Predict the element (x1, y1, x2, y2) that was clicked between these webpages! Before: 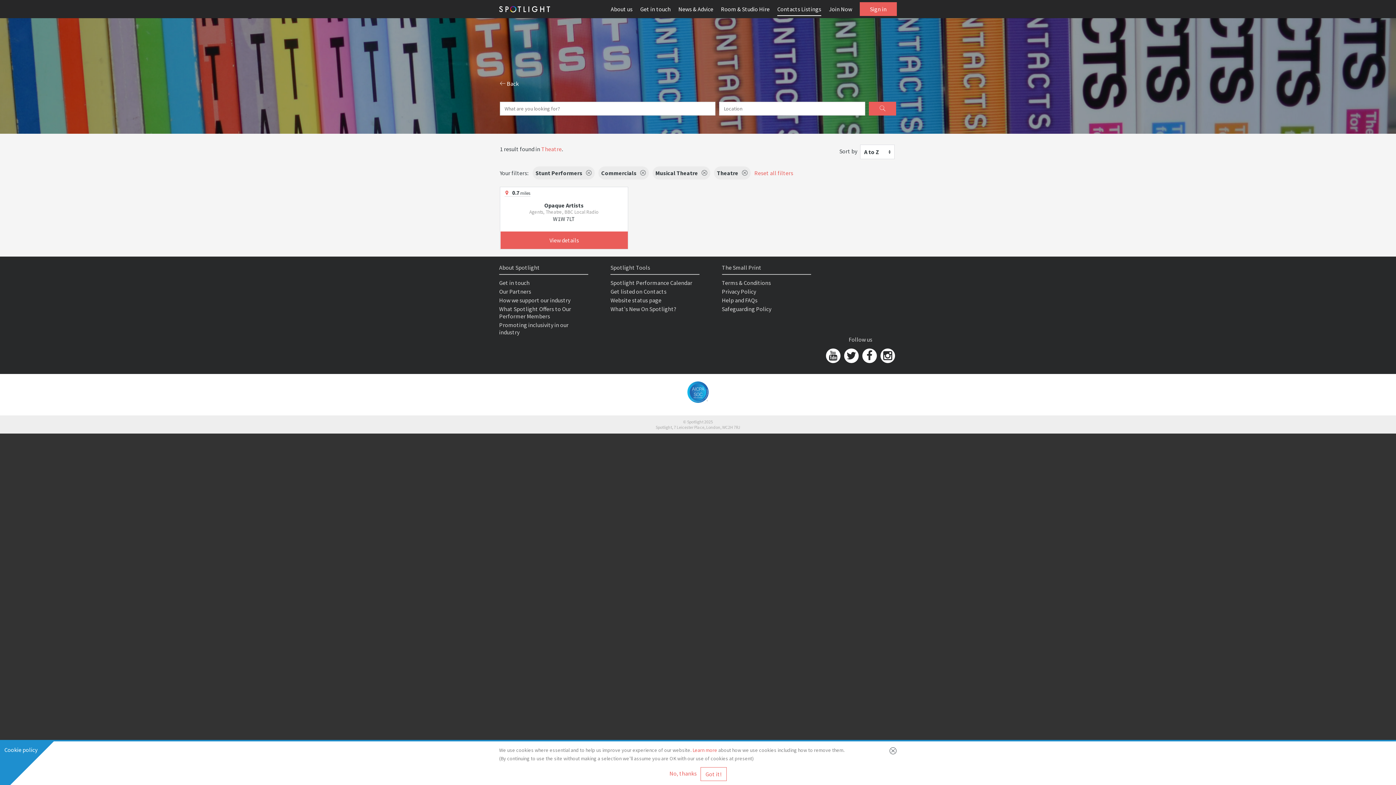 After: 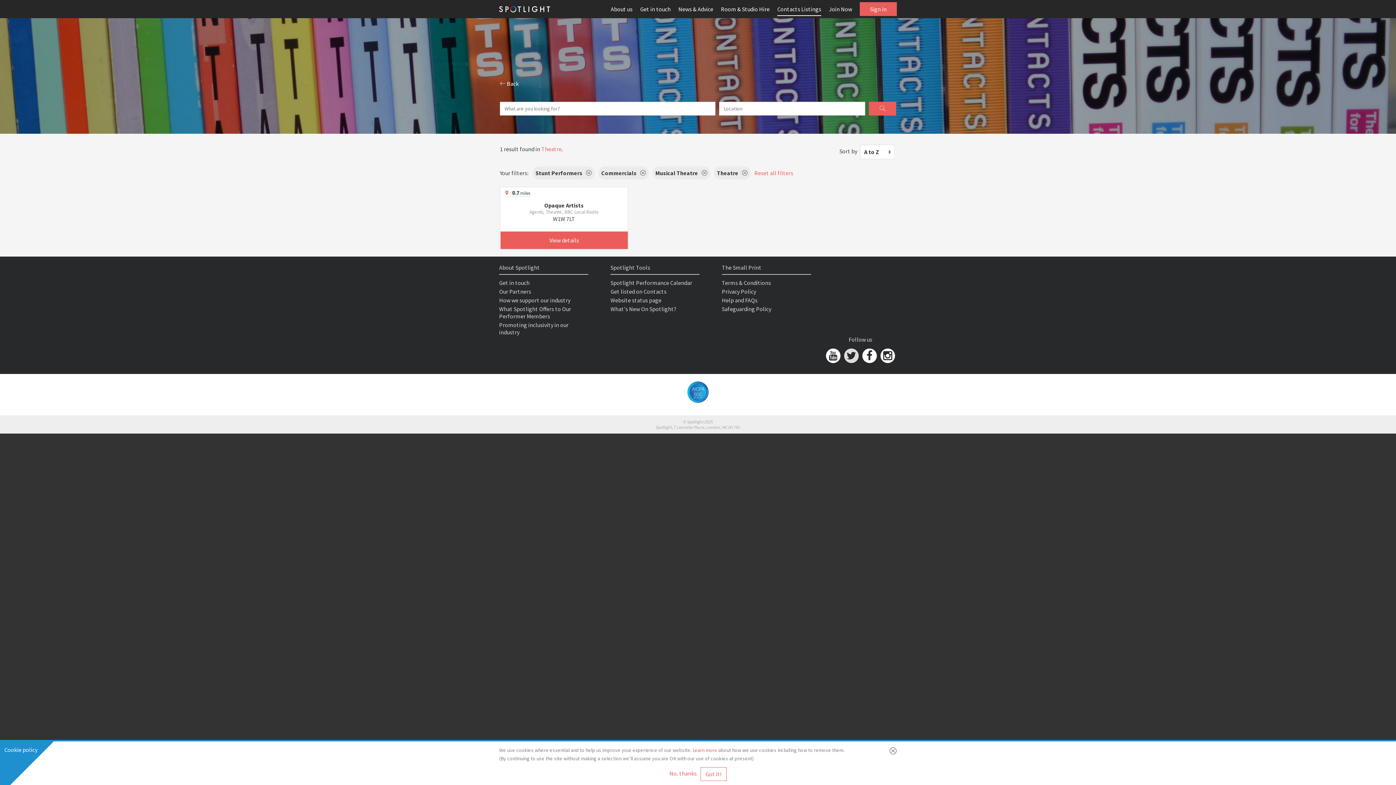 Action: bbox: (844, 348, 858, 363)